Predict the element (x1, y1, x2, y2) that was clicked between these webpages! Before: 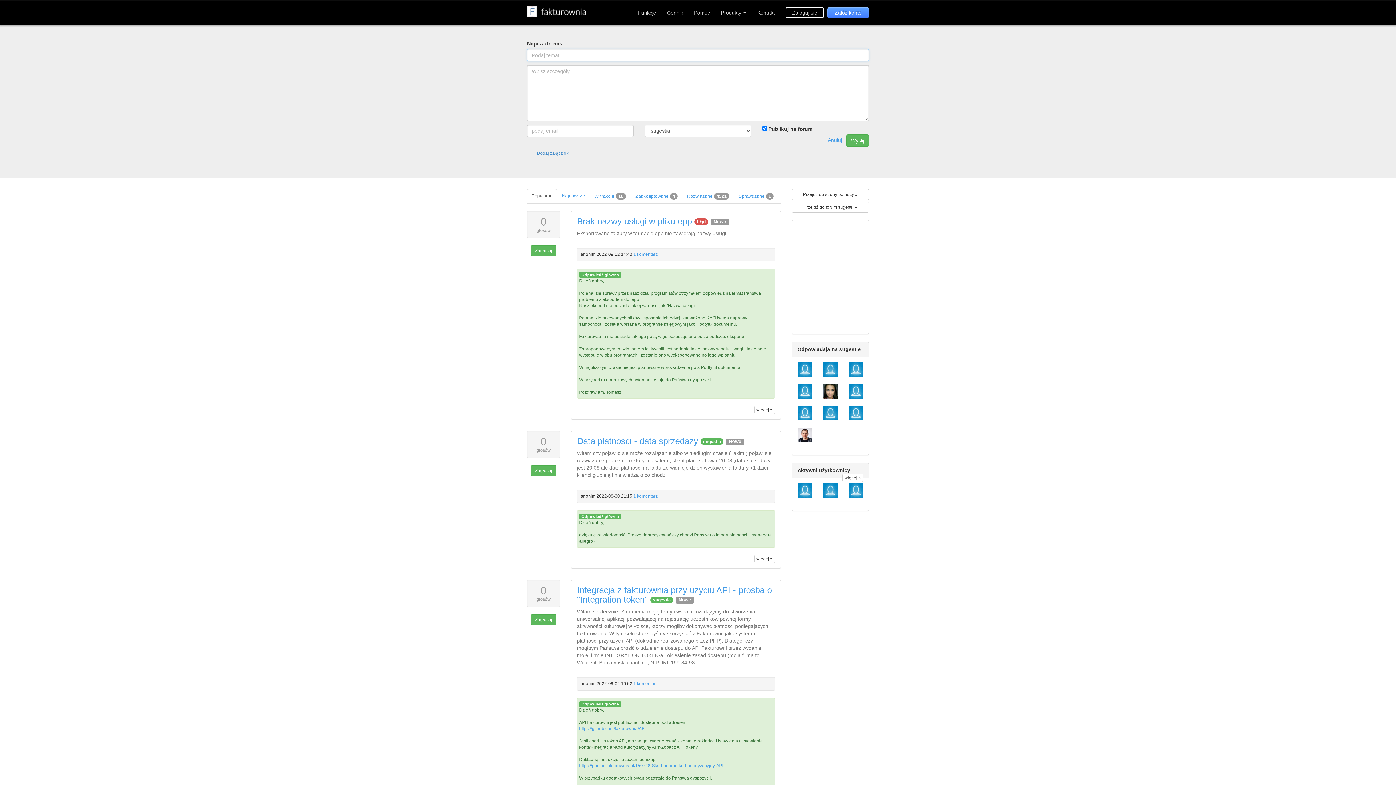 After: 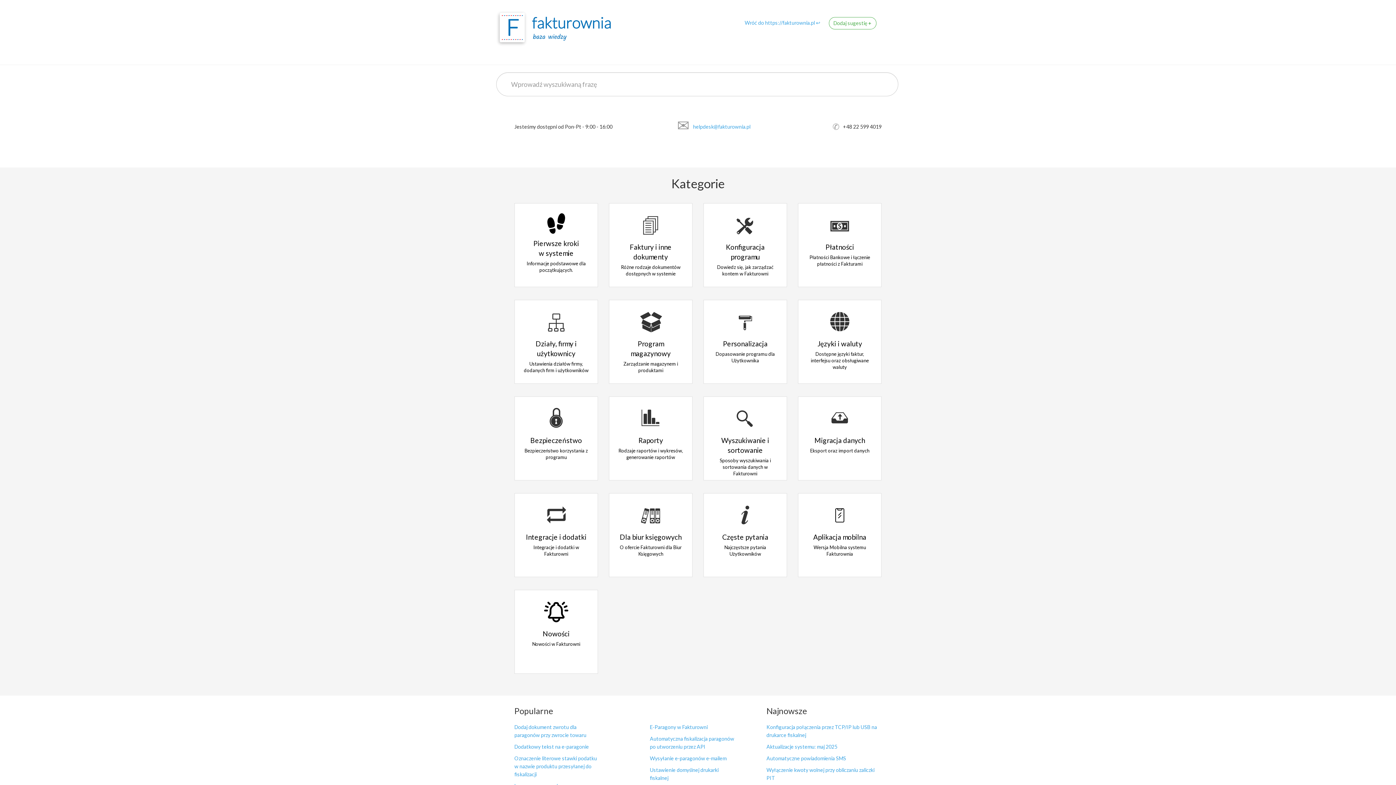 Action: label: Przejdź do strony pomocy » bbox: (791, 189, 869, 200)